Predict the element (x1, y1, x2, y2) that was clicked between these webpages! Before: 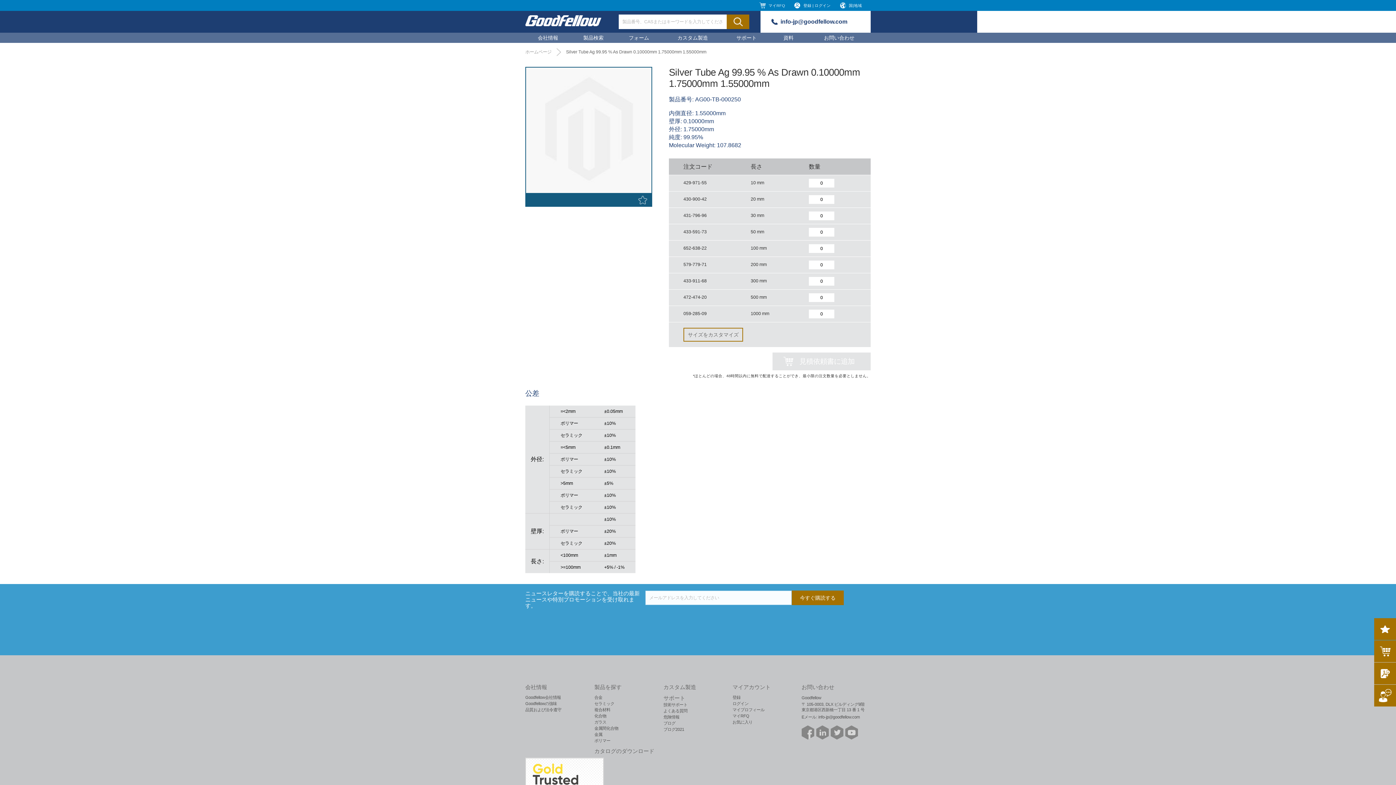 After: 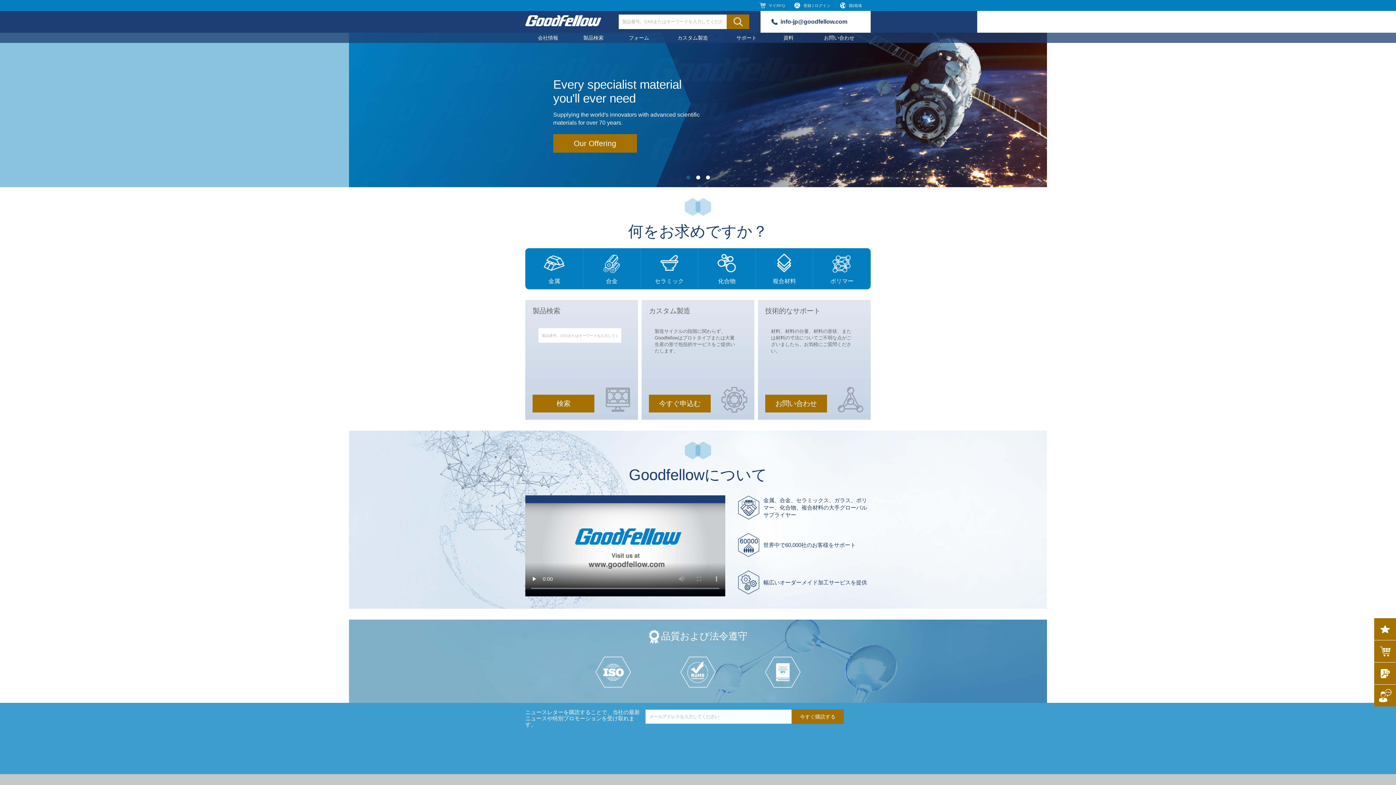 Action: bbox: (525, 49, 551, 54) label: ホームページ